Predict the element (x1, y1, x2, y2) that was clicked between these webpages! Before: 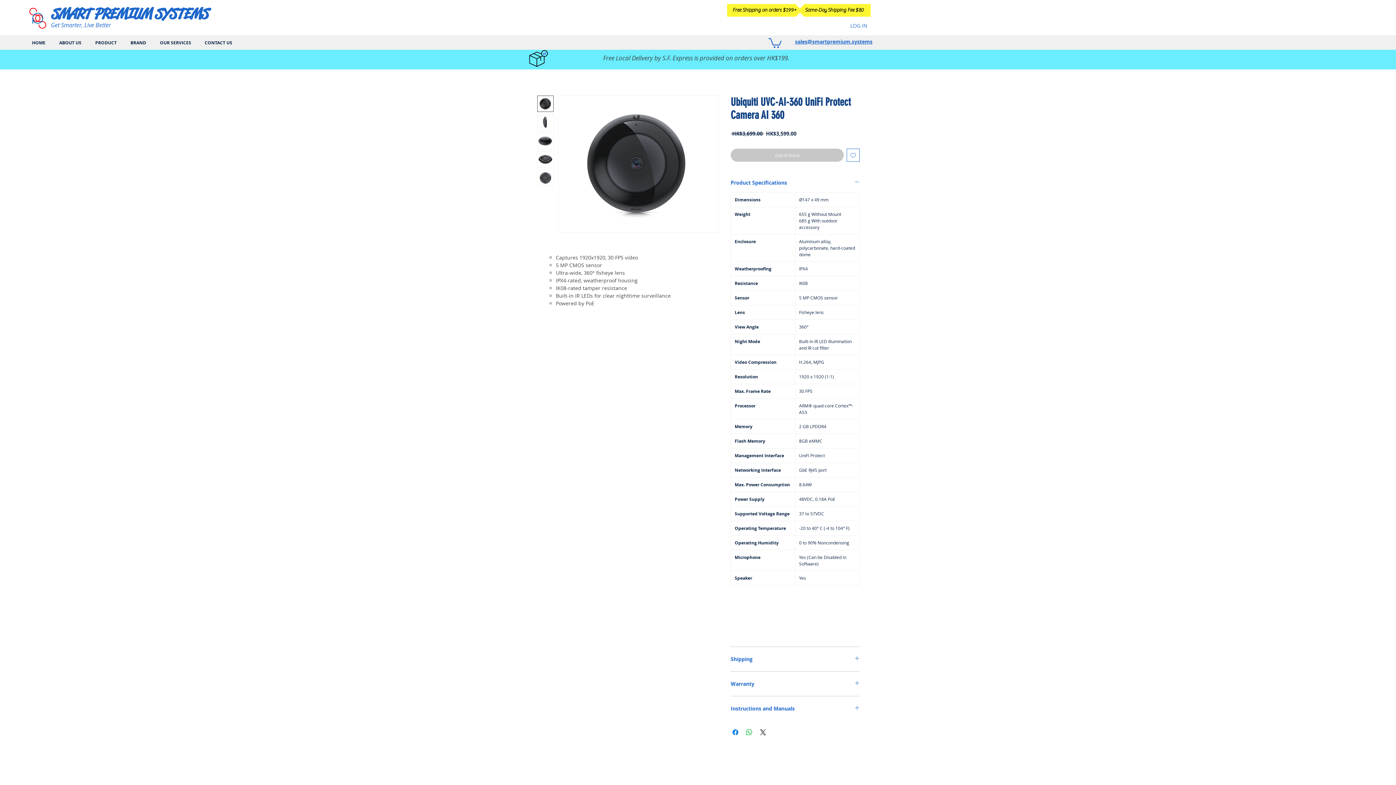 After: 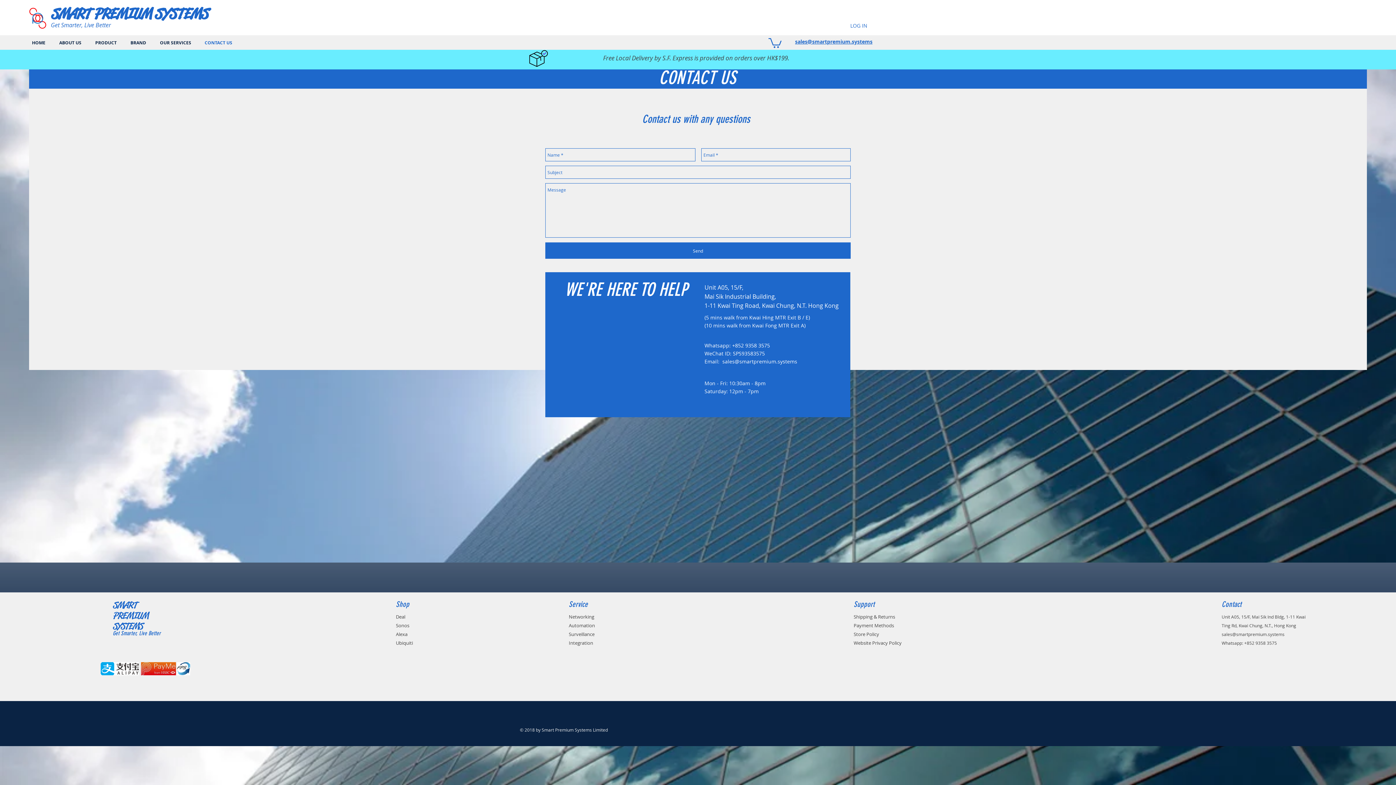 Action: label: CONTACT US bbox: (199, 37, 240, 48)